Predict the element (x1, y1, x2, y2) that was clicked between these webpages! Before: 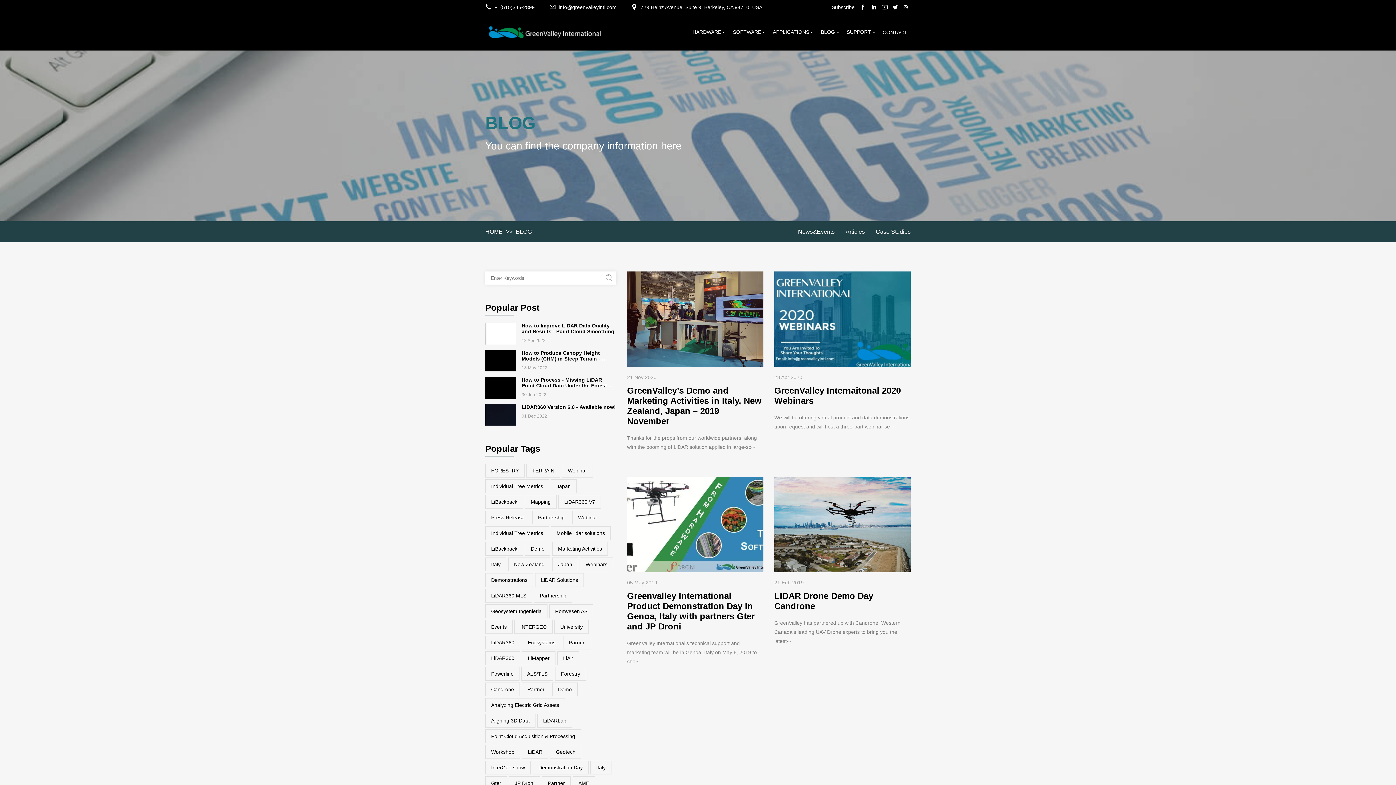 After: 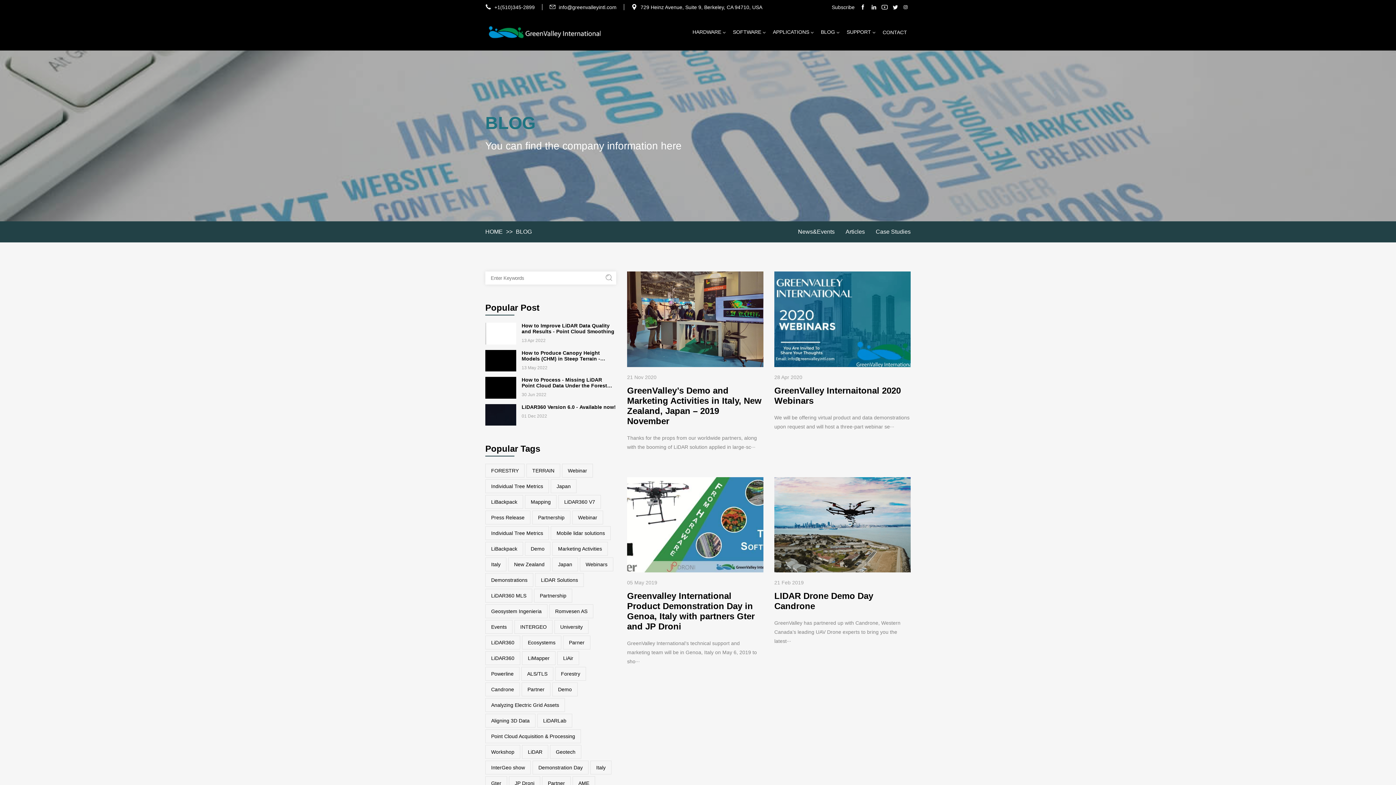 Action: label: 729 Heinz Avenue, Suite 9, Berkeley, CA 94710, USA bbox: (640, 4, 762, 10)